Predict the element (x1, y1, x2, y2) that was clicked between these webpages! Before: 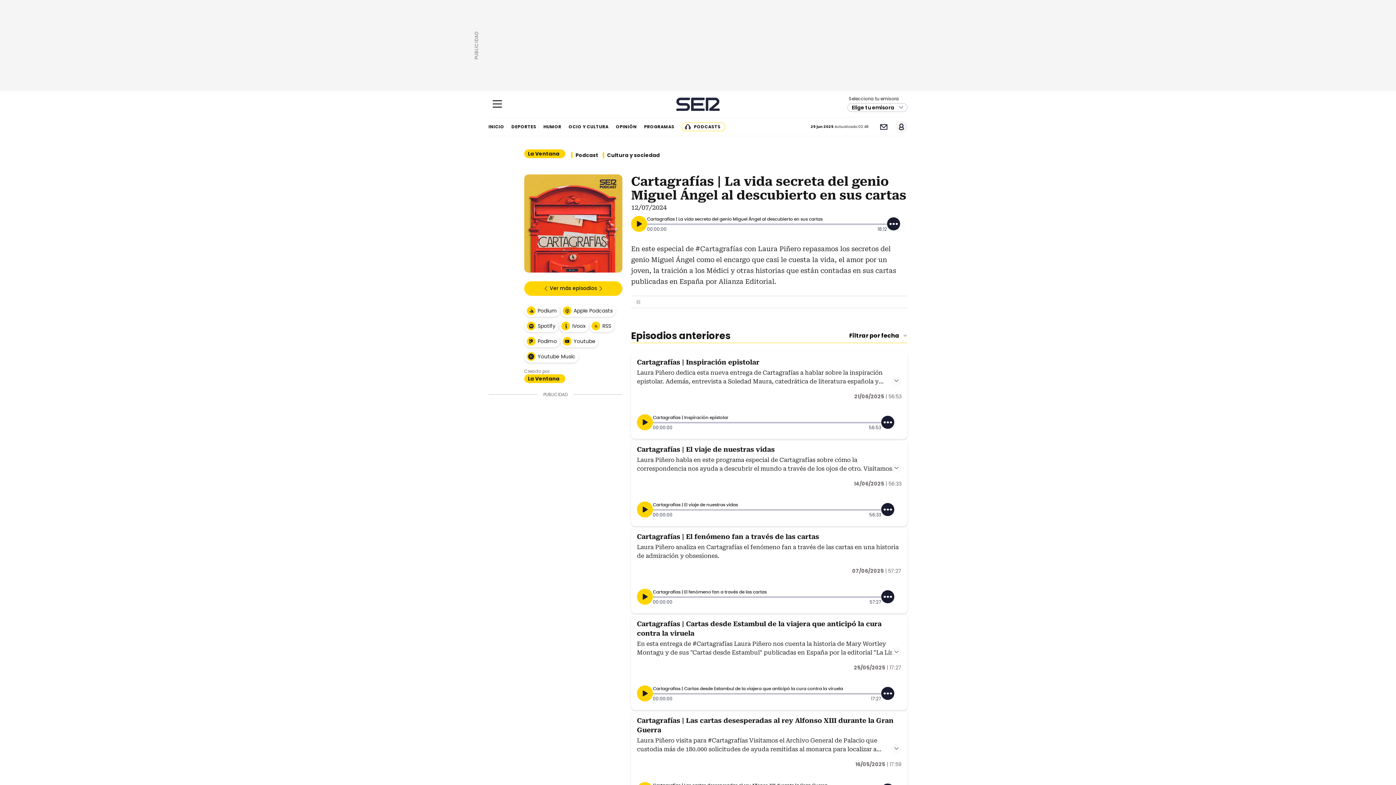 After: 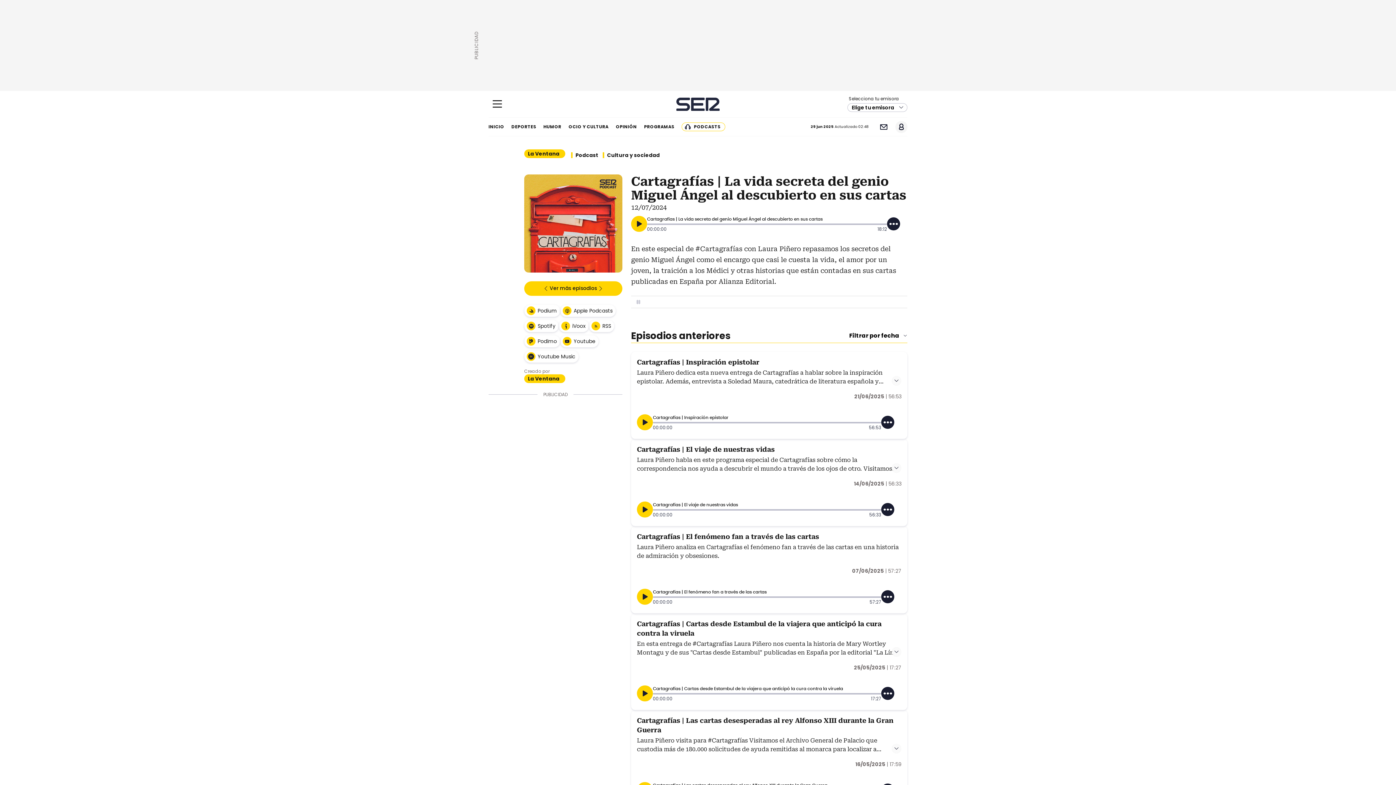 Action: label: Apple Podcasts bbox: (560, 305, 615, 316)